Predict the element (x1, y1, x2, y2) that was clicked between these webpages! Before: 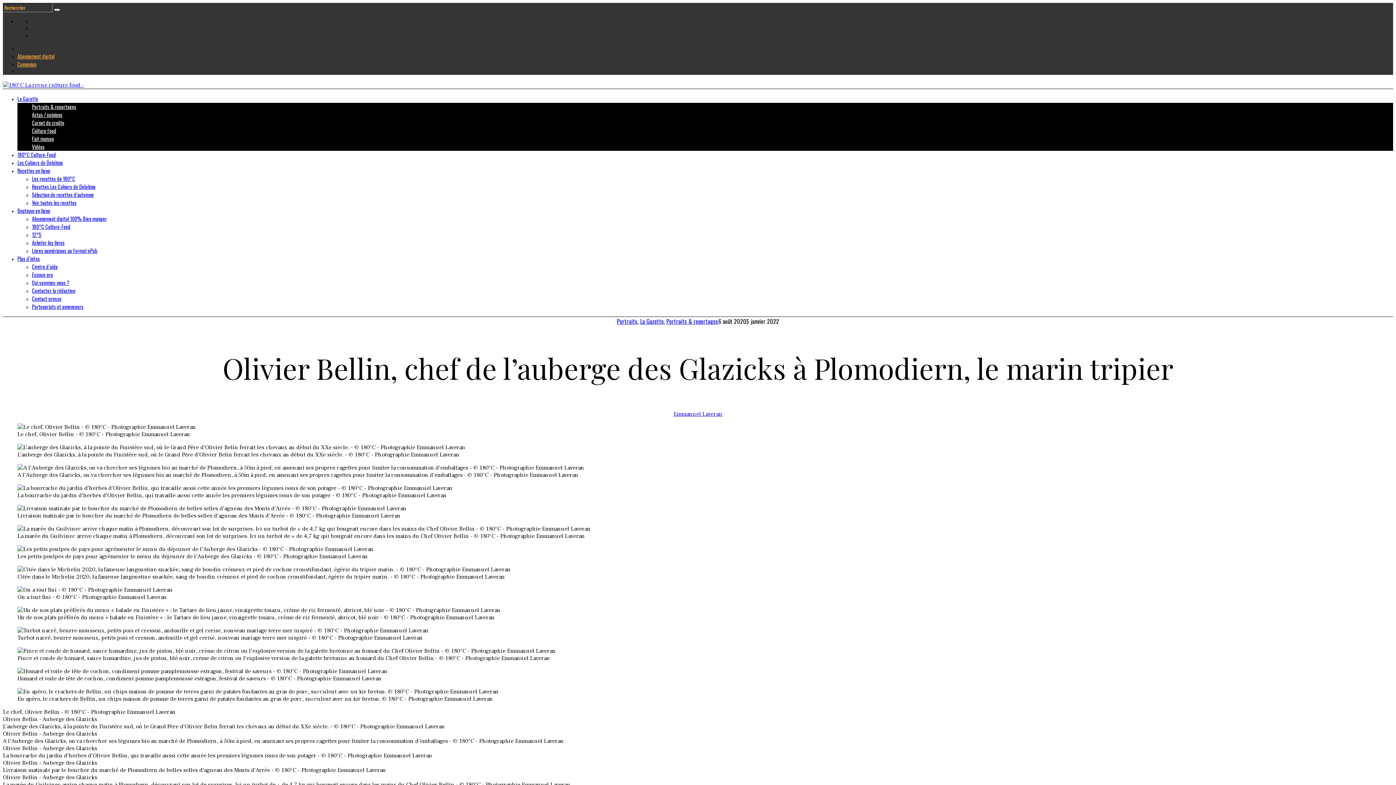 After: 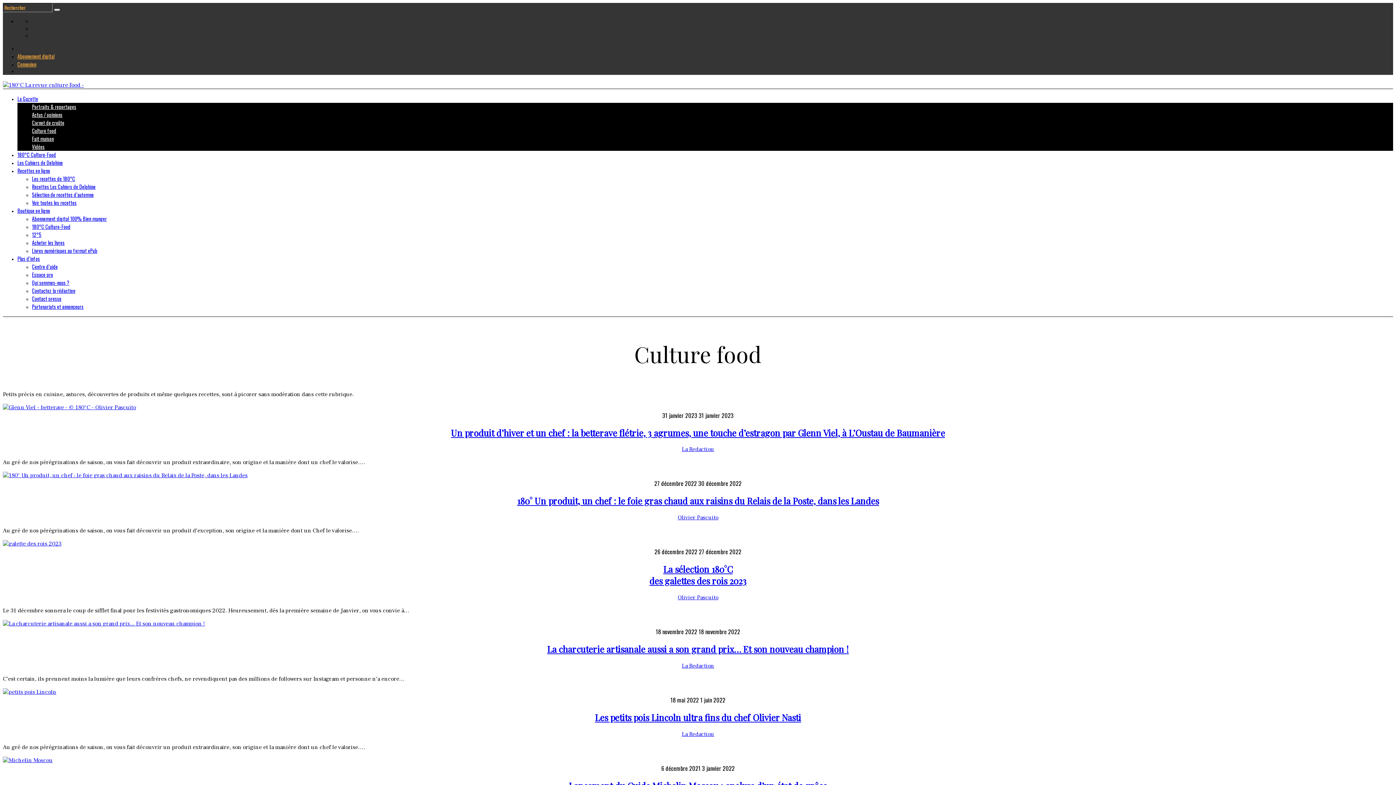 Action: label: Culture food bbox: (32, 126, 56, 134)